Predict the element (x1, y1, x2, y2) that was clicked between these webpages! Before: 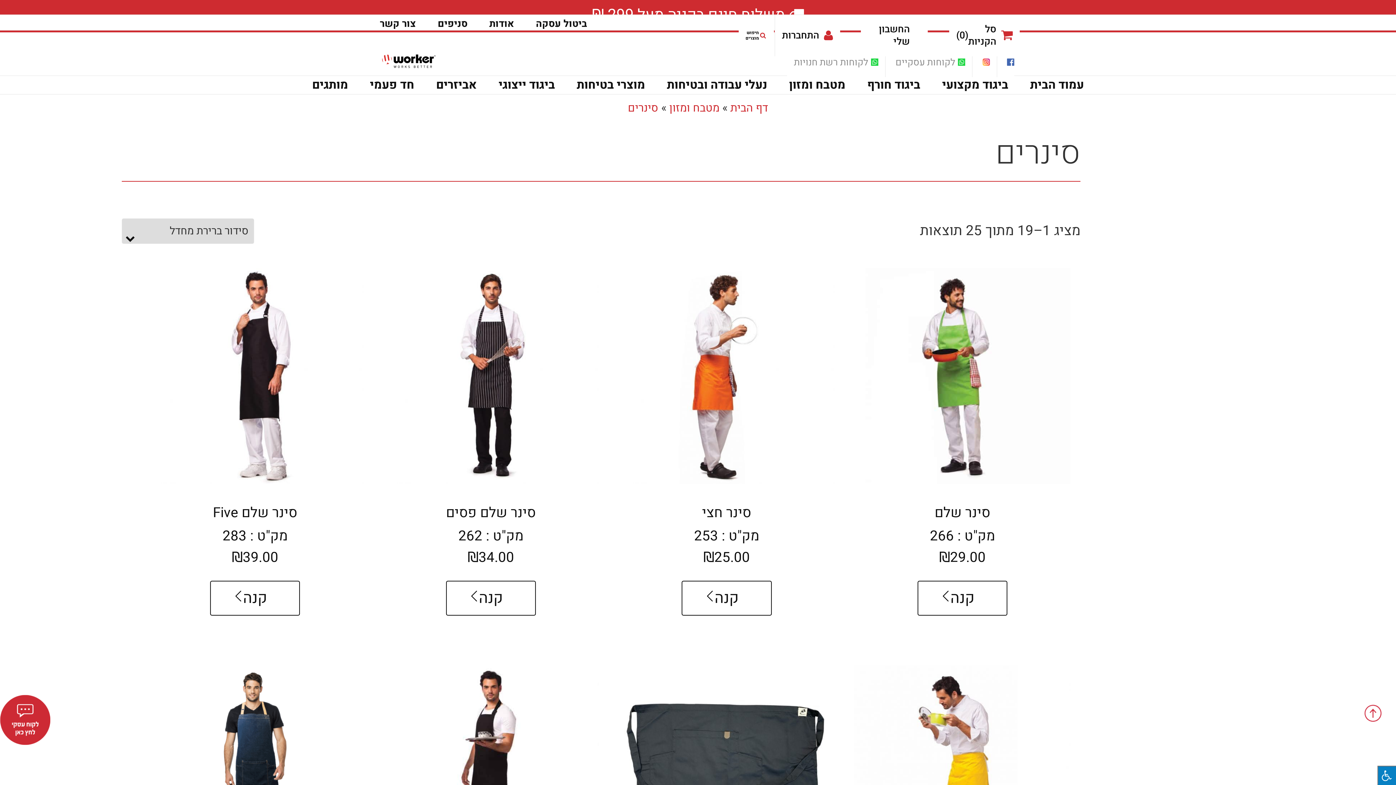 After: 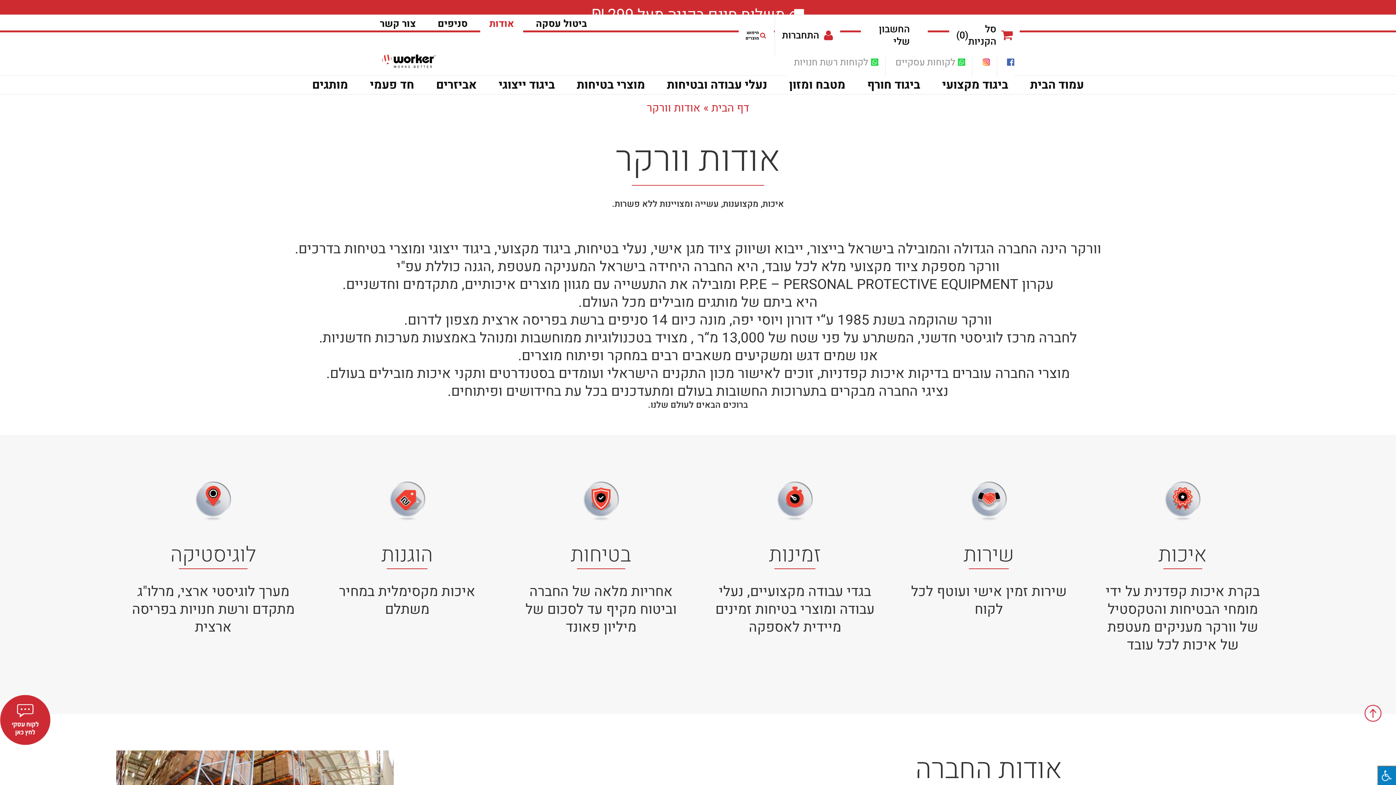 Action: label: אודות bbox: (480, 14, 523, 32)